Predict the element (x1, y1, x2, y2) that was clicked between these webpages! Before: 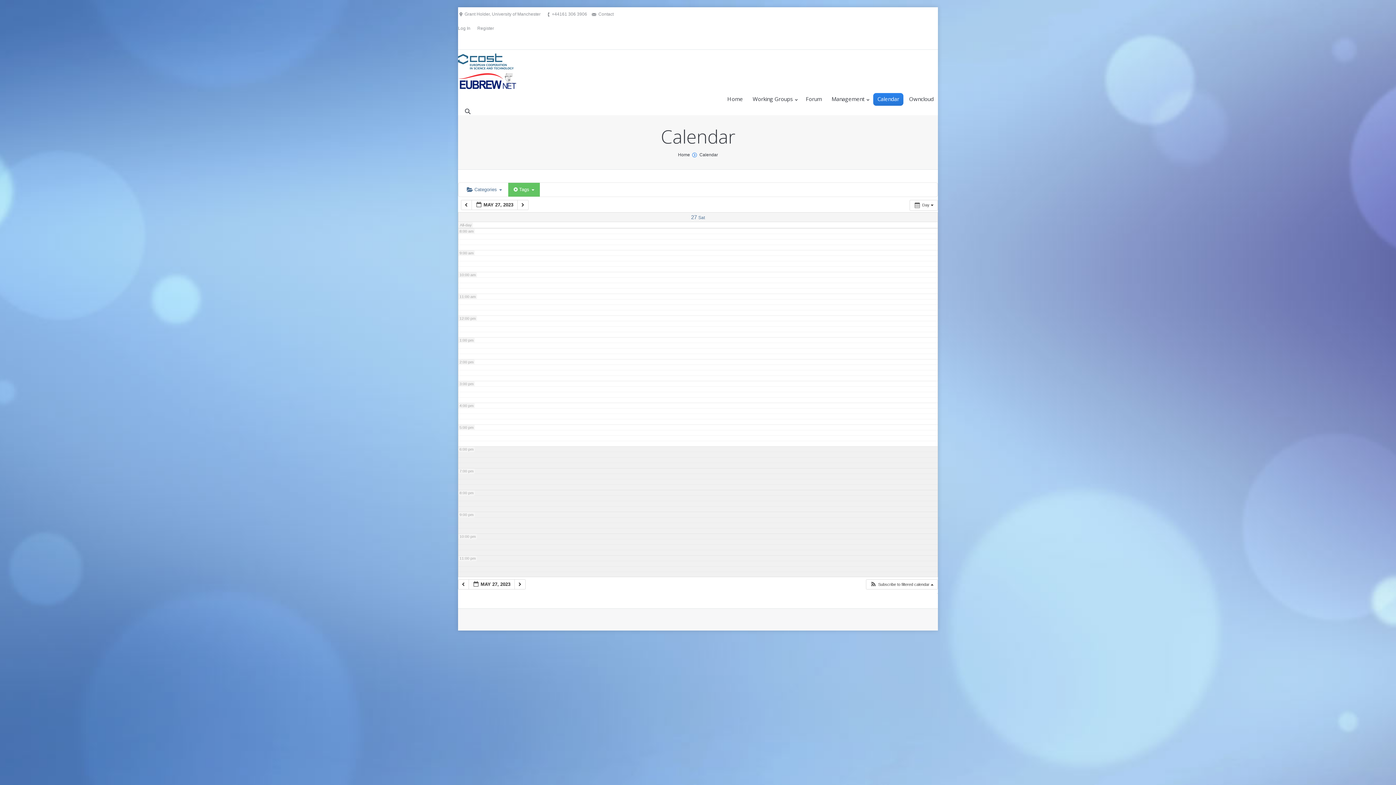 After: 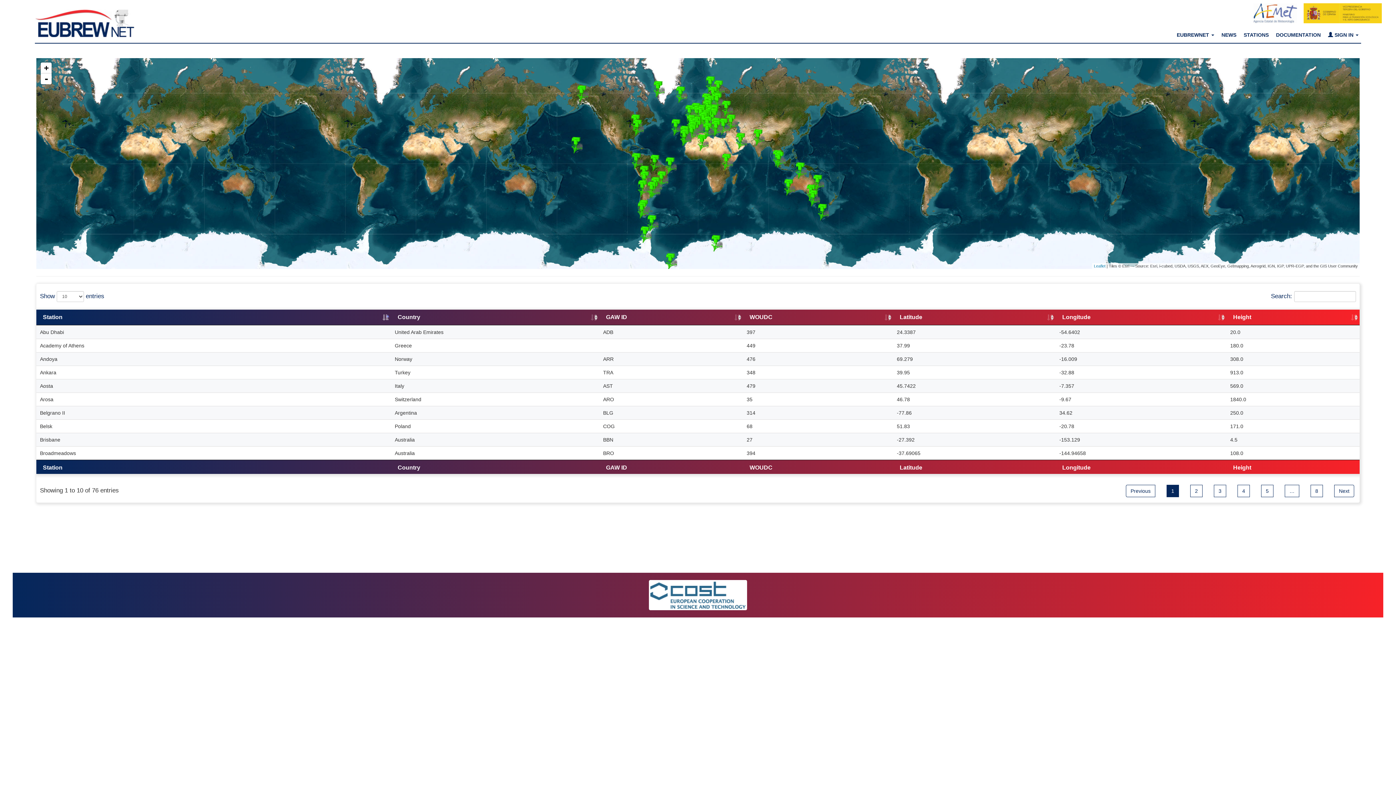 Action: bbox: (458, 84, 516, 90)